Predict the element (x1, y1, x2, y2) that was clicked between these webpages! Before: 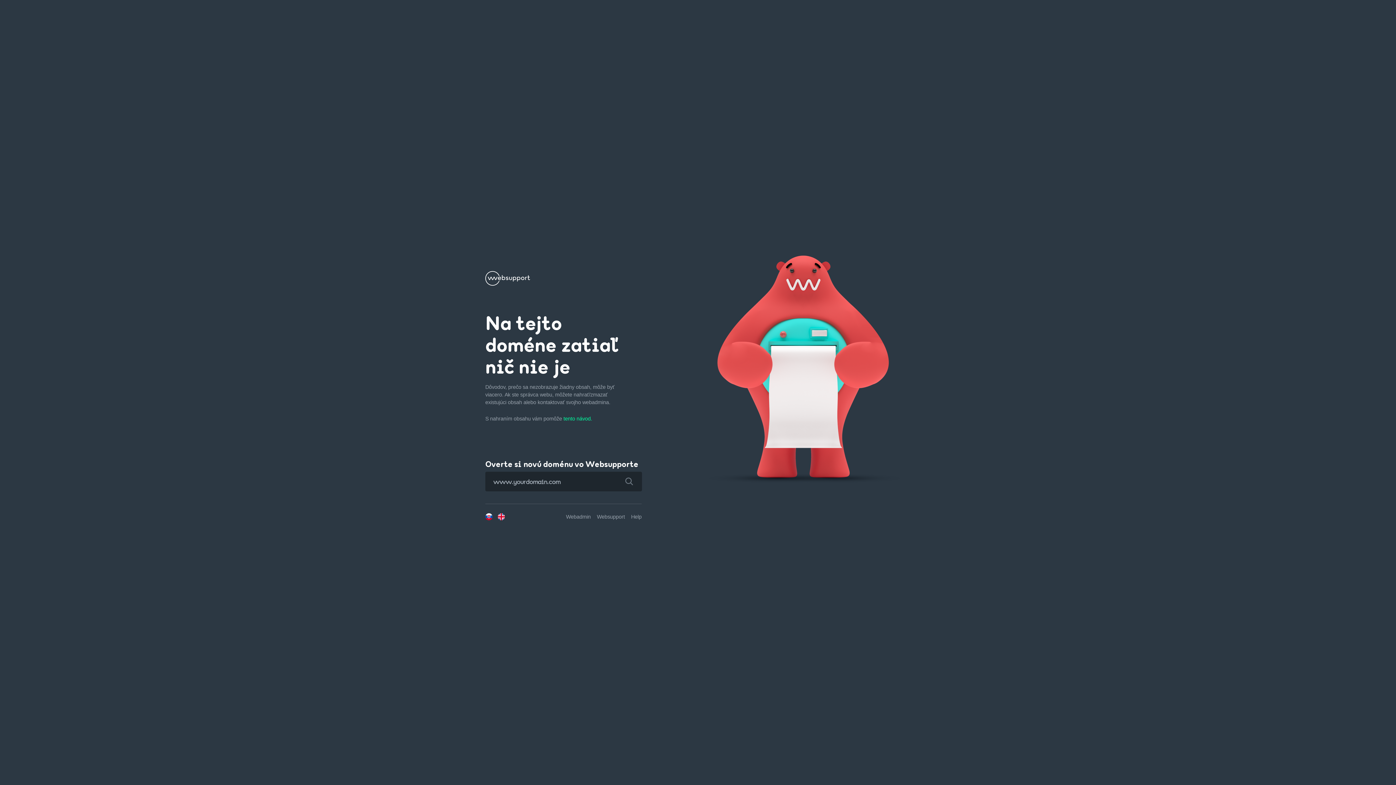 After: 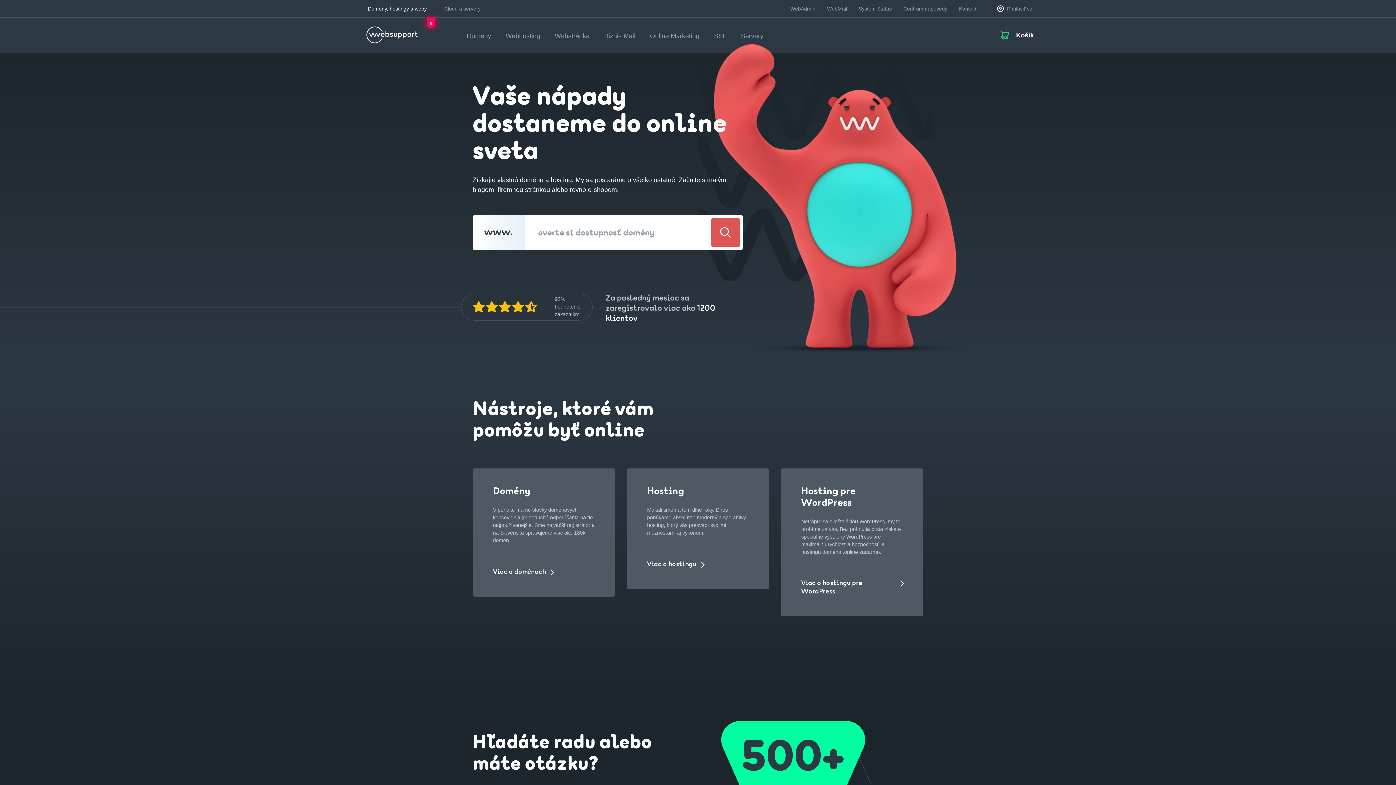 Action: bbox: (485, 279, 530, 285)